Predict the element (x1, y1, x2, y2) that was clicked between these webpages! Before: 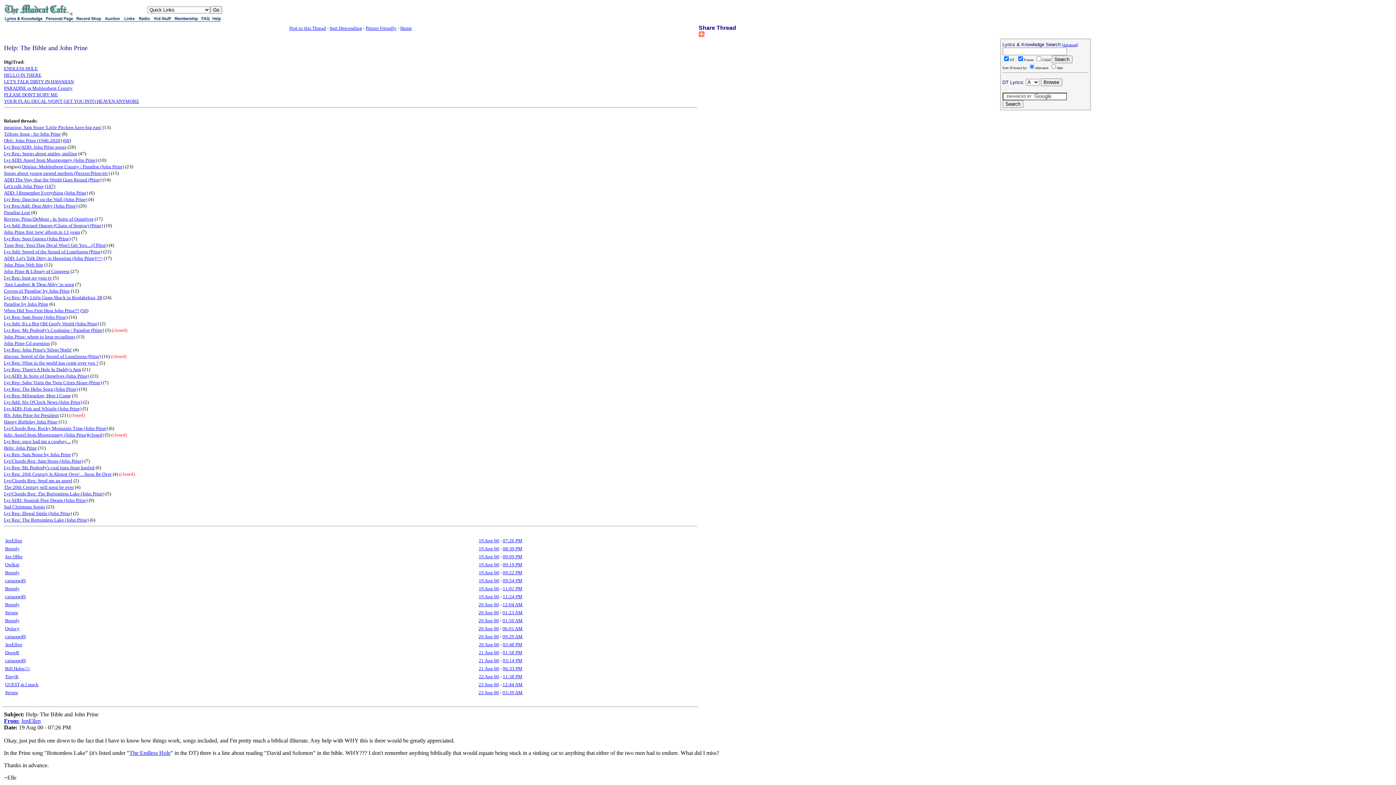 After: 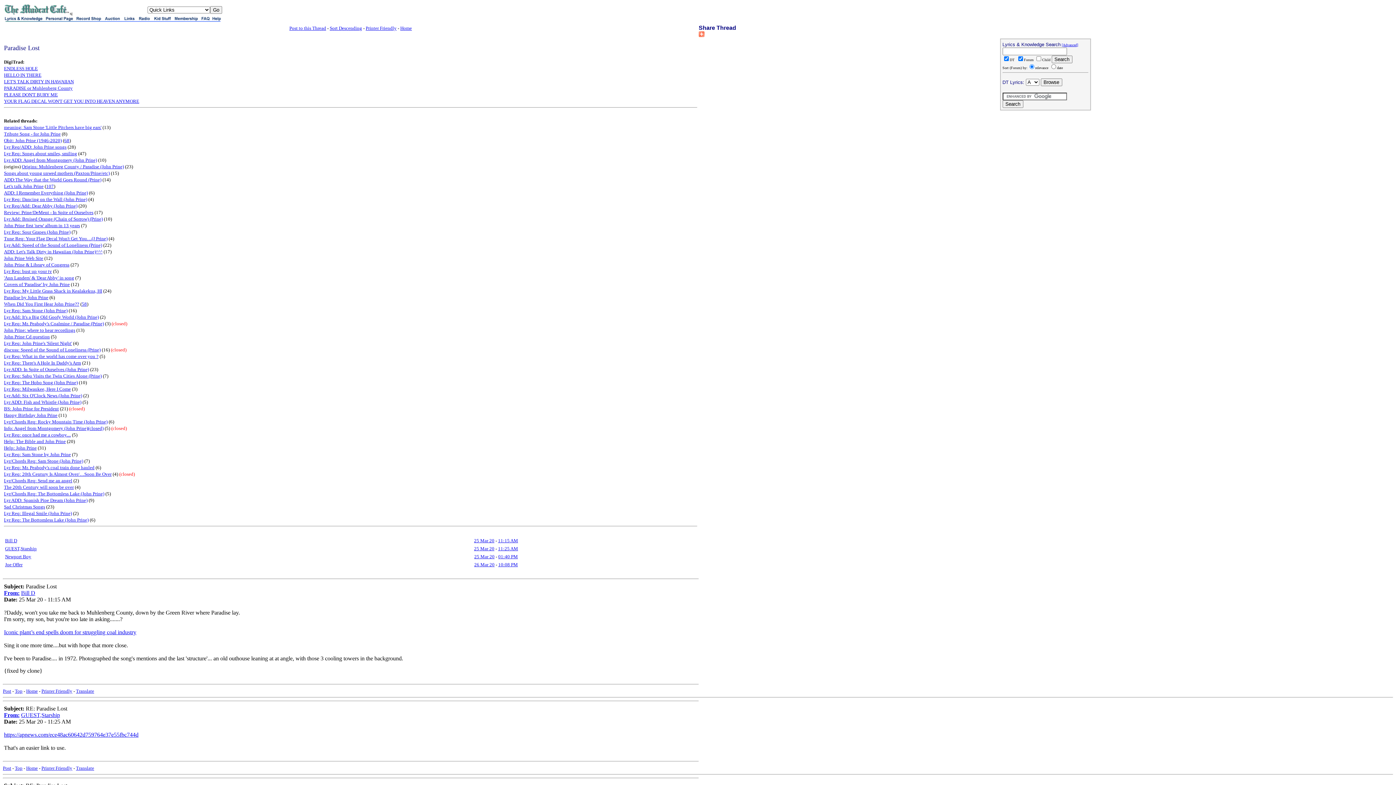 Action: label: Paradise Lost bbox: (4, 209, 30, 215)